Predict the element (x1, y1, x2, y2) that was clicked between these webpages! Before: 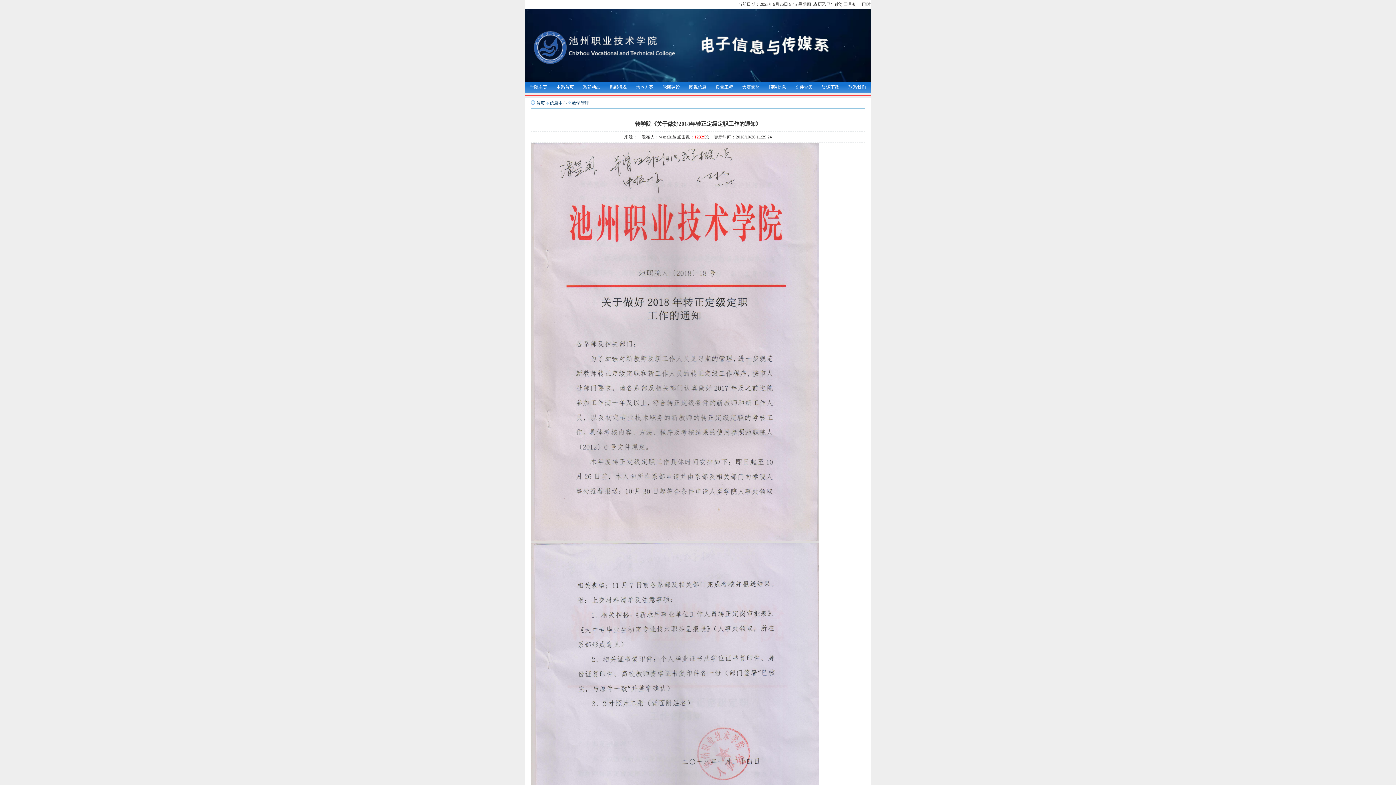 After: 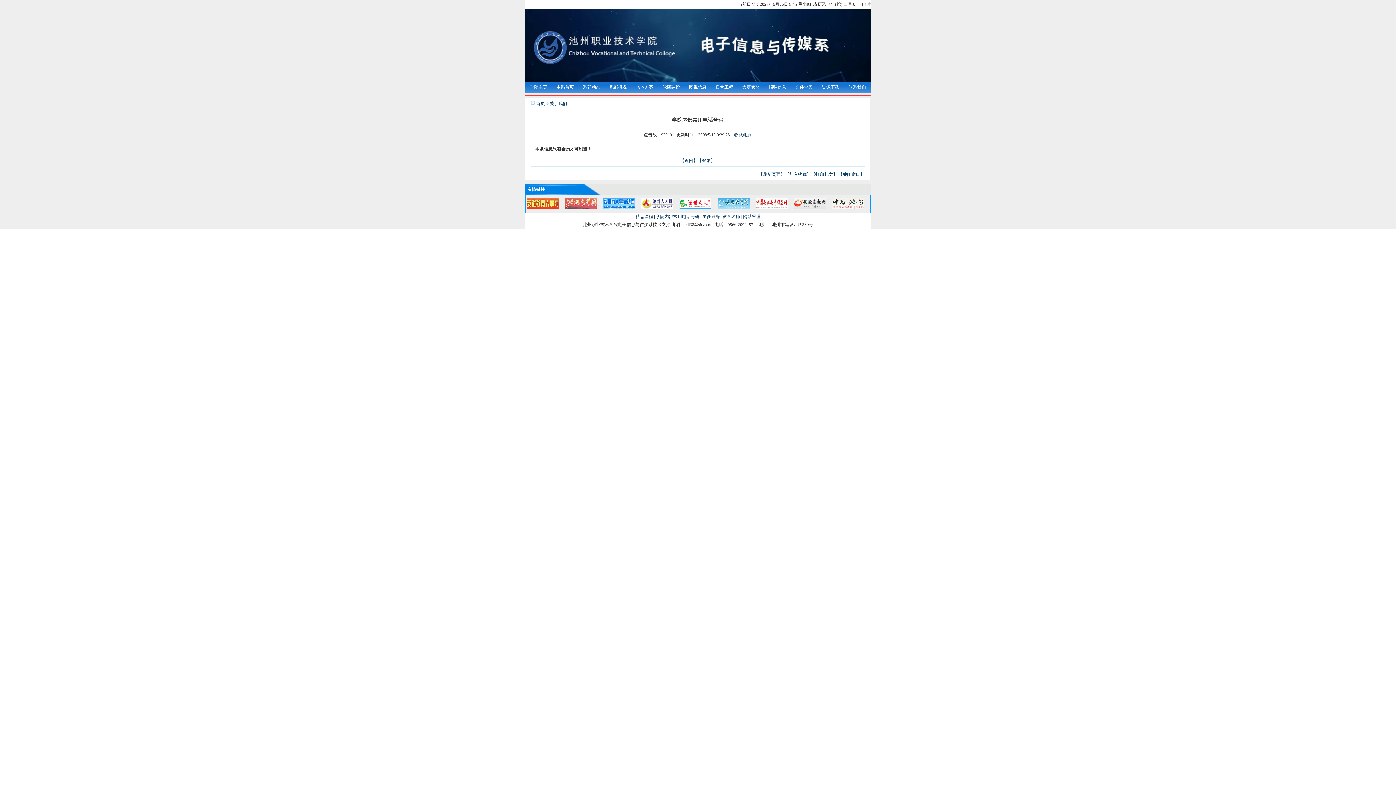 Action: label: 联系我们 bbox: (848, 84, 866, 89)